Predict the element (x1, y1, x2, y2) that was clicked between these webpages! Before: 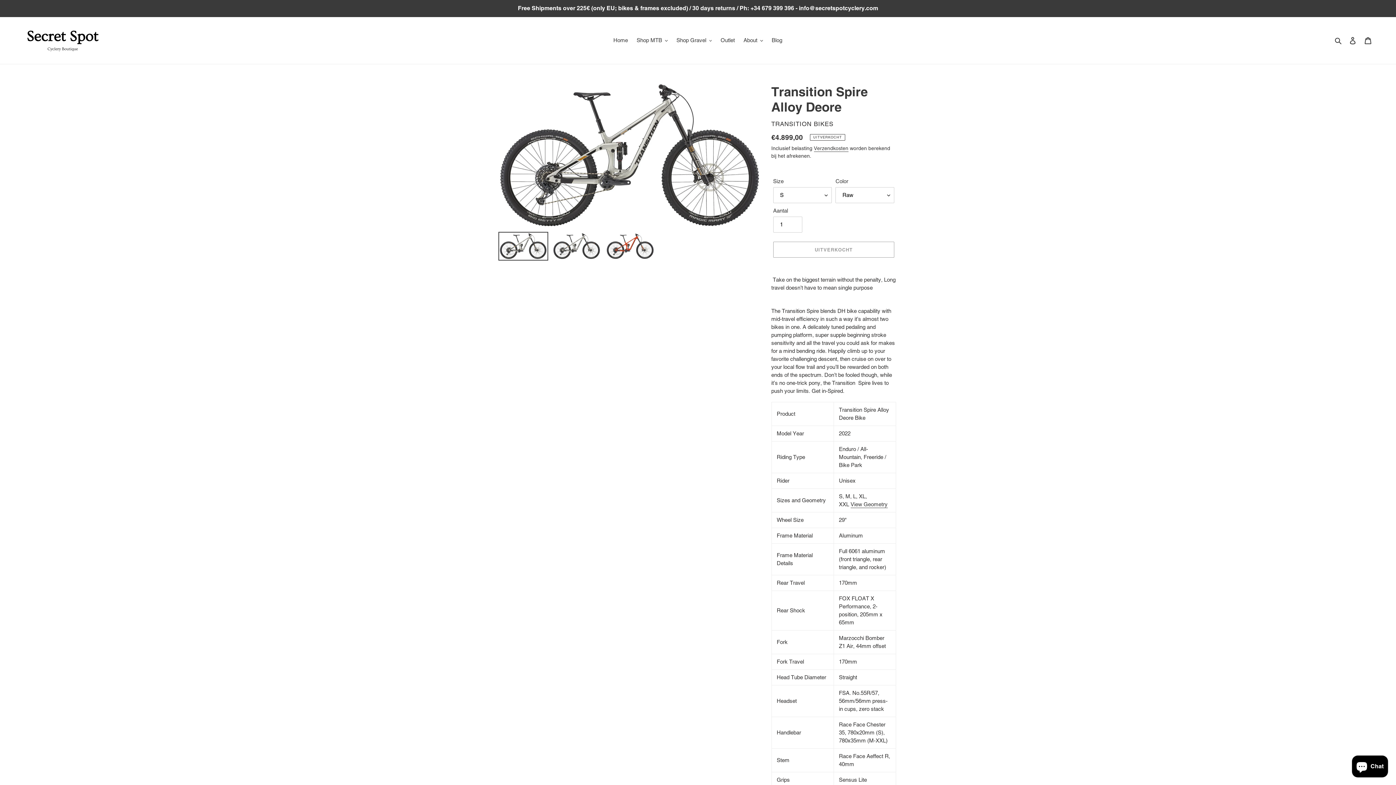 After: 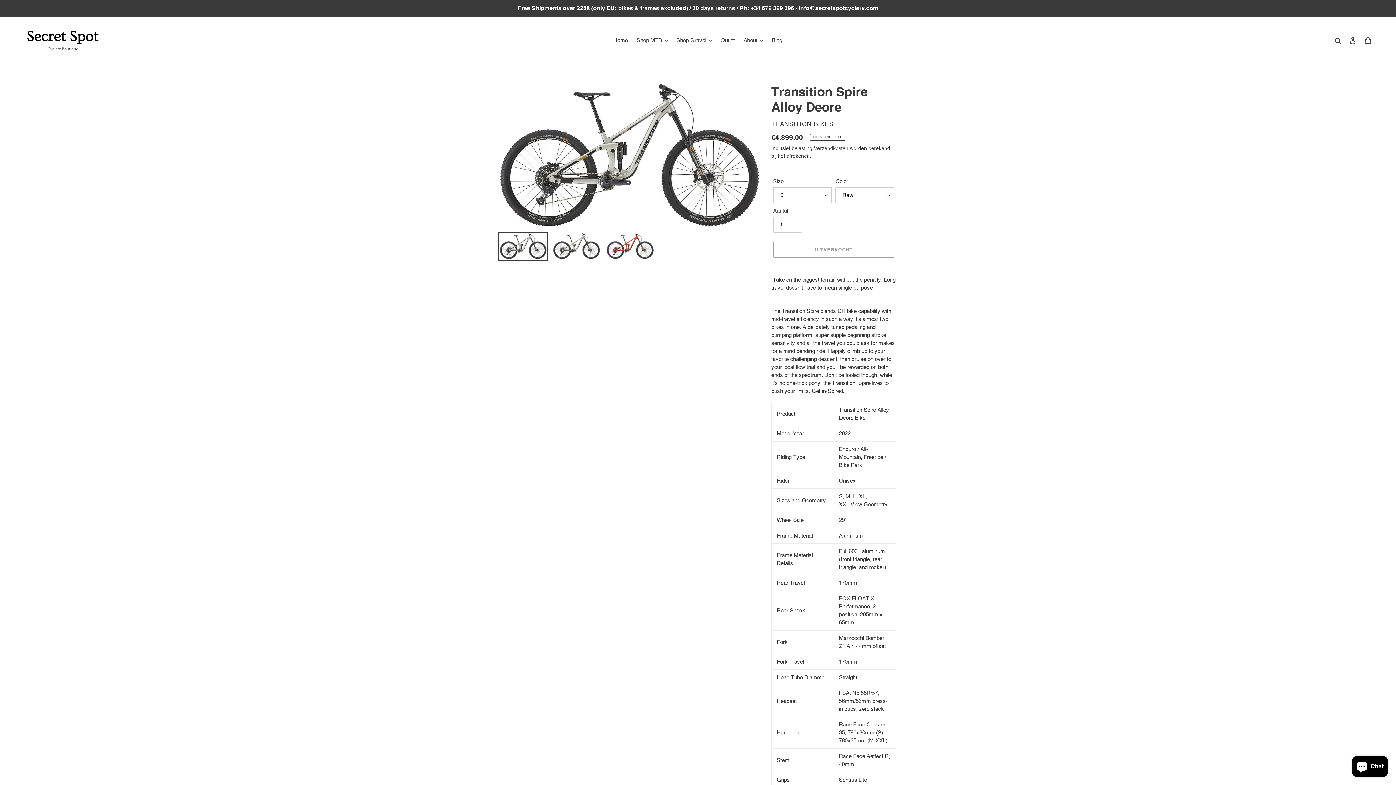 Action: bbox: (498, 231, 548, 260)